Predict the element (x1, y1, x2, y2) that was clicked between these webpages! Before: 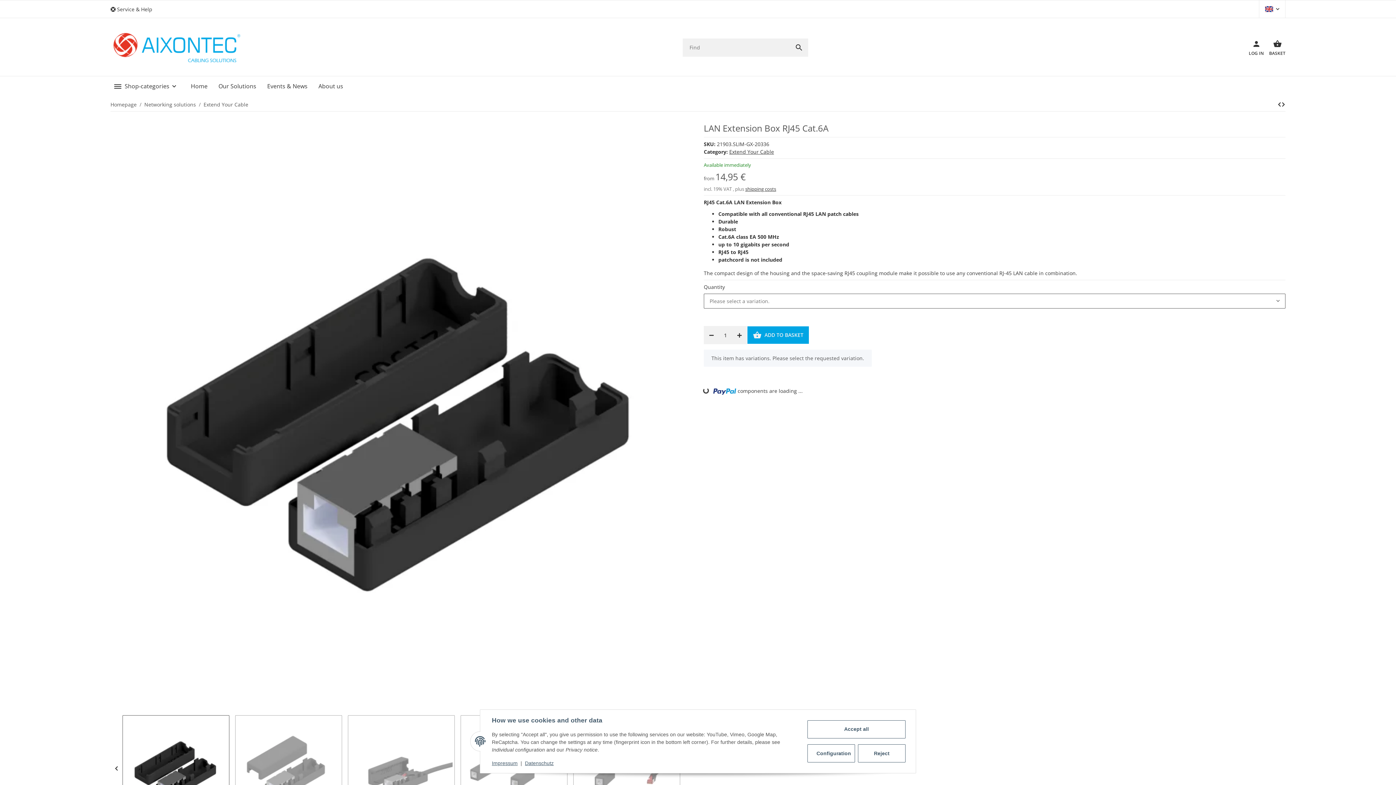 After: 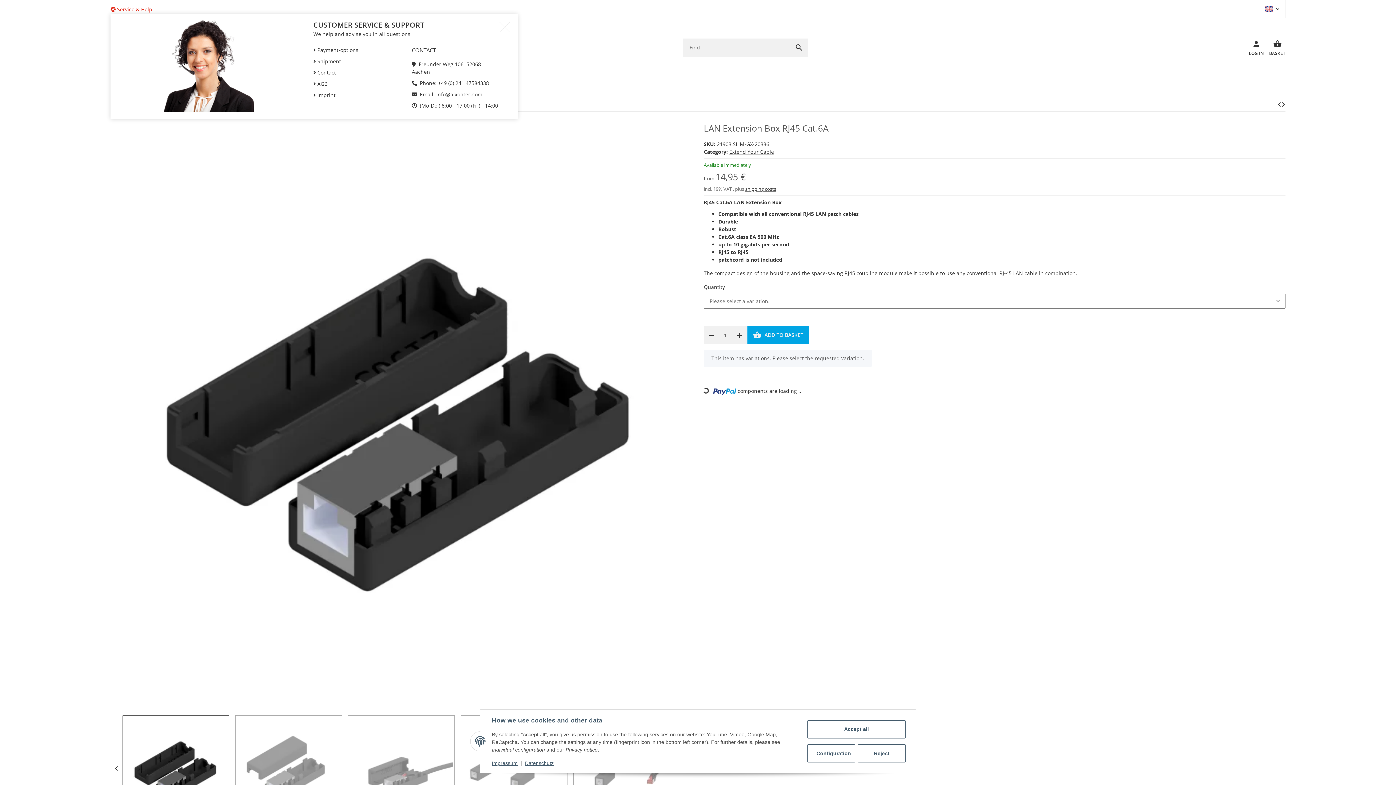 Action: label: Service & Help bbox: (110, 5, 157, 12)